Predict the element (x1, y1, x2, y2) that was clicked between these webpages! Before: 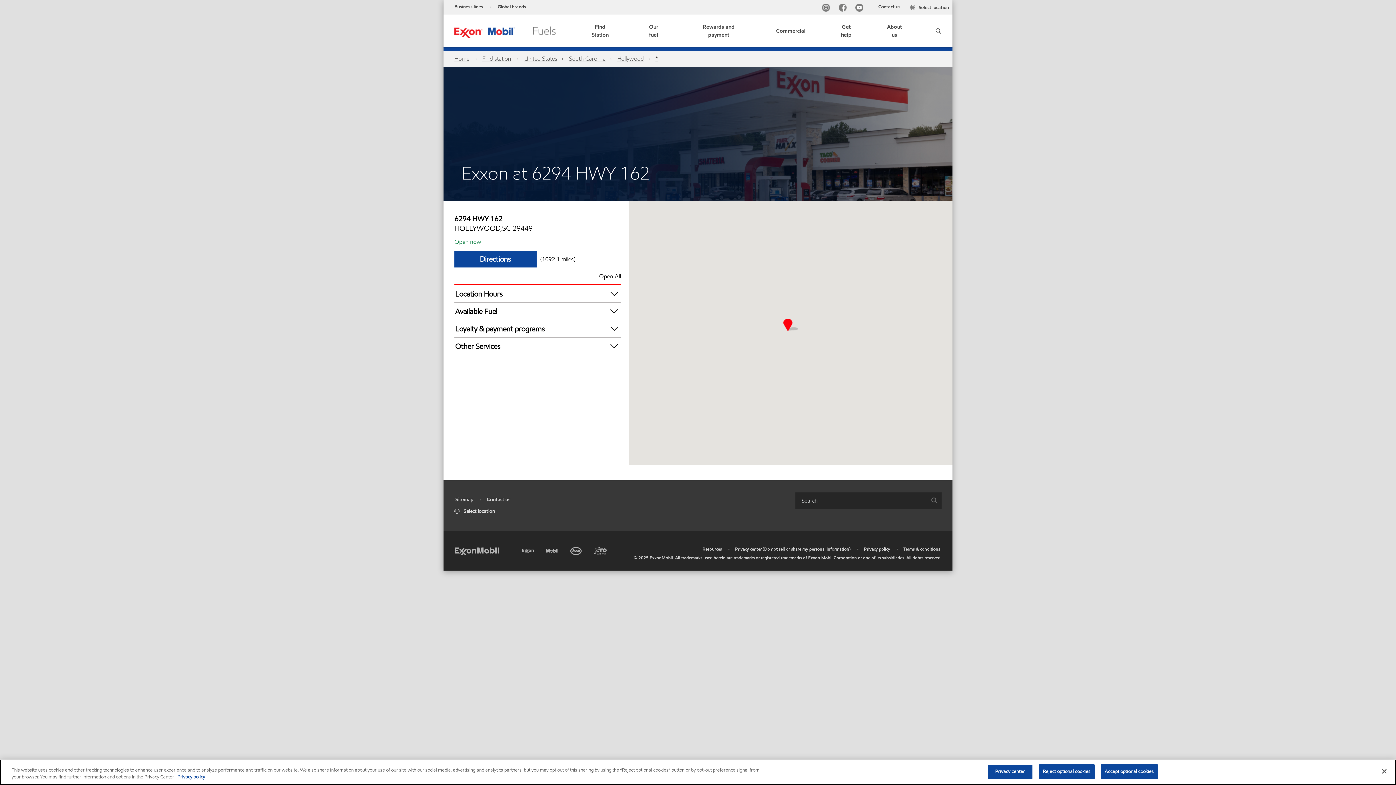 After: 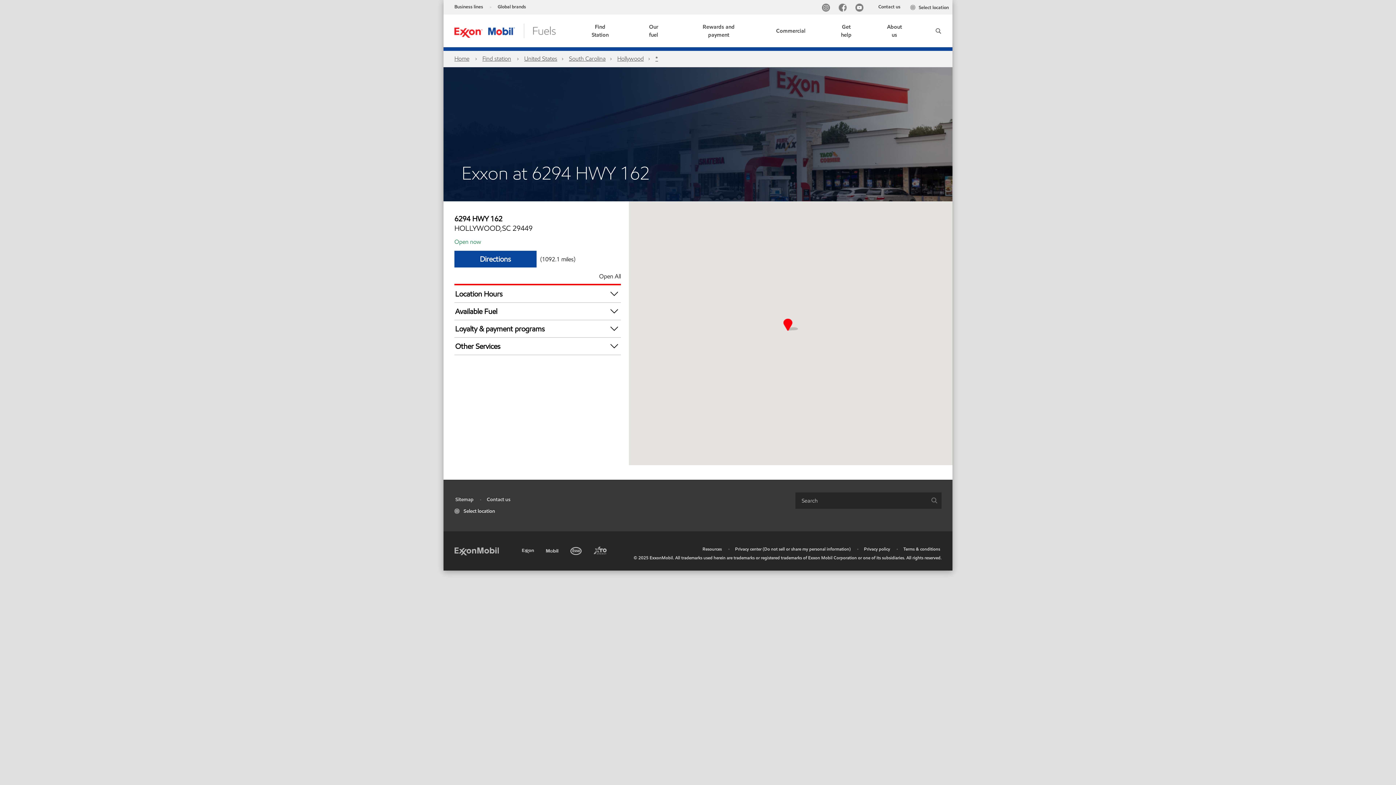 Action: label: Accept optional cookies bbox: (1101, 764, 1158, 779)